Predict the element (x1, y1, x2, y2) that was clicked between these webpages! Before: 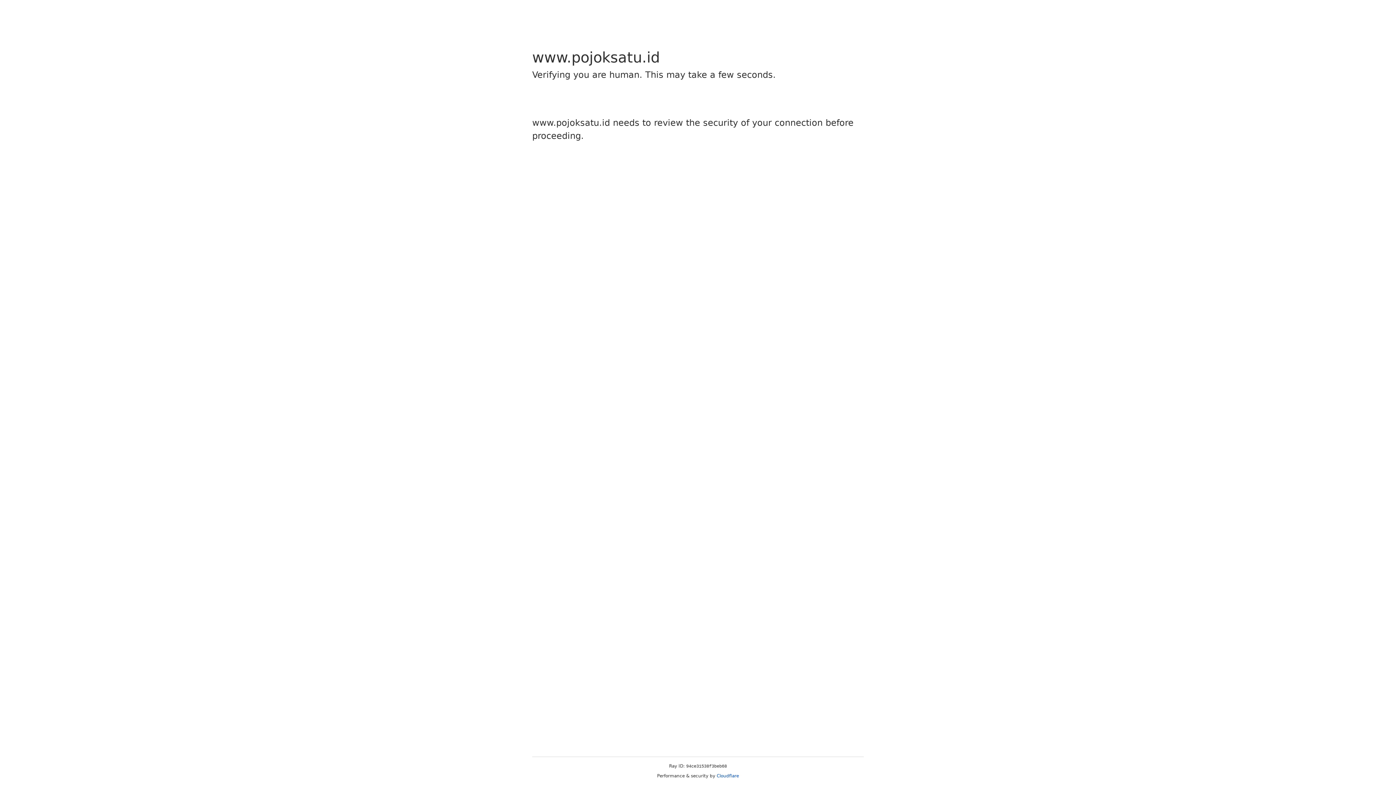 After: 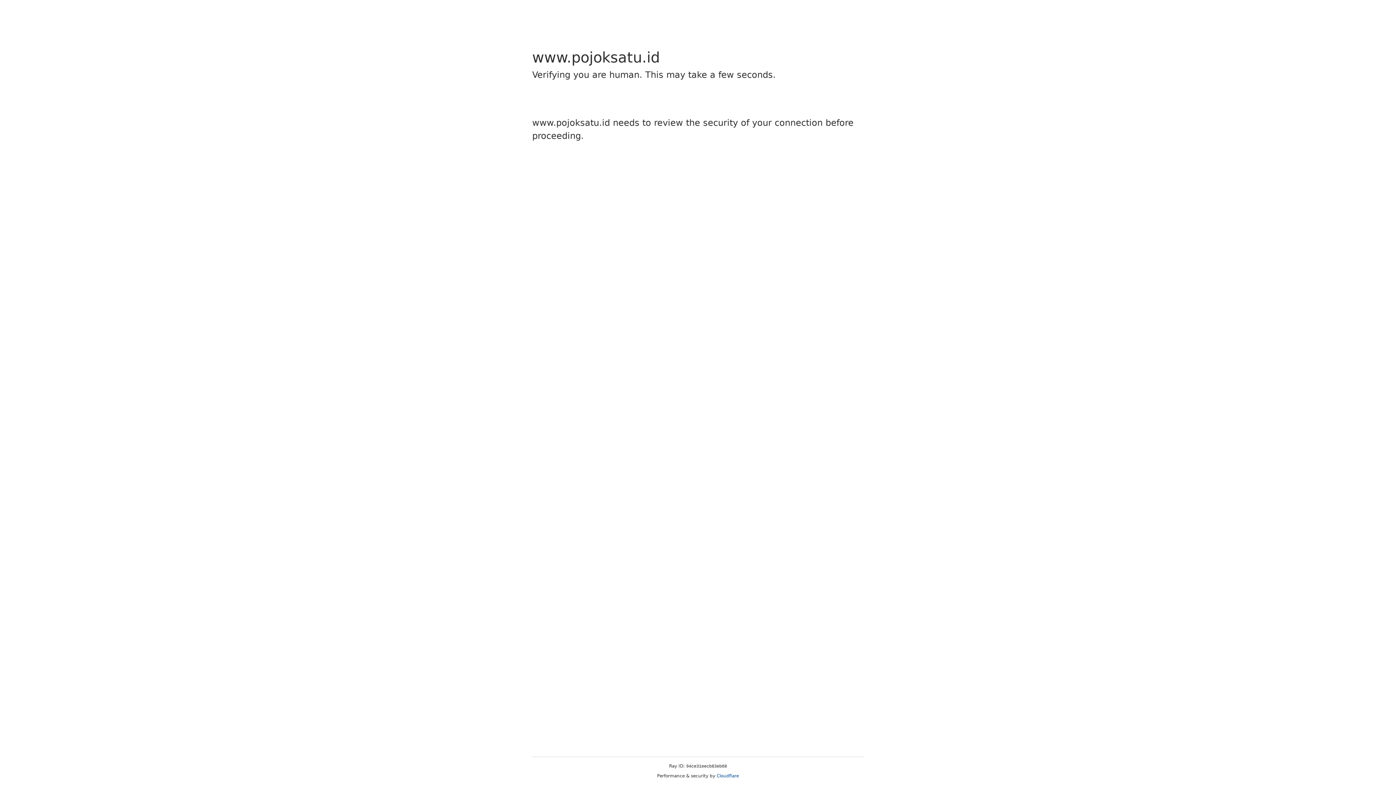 Action: label: Cloudflare bbox: (716, 773, 739, 778)